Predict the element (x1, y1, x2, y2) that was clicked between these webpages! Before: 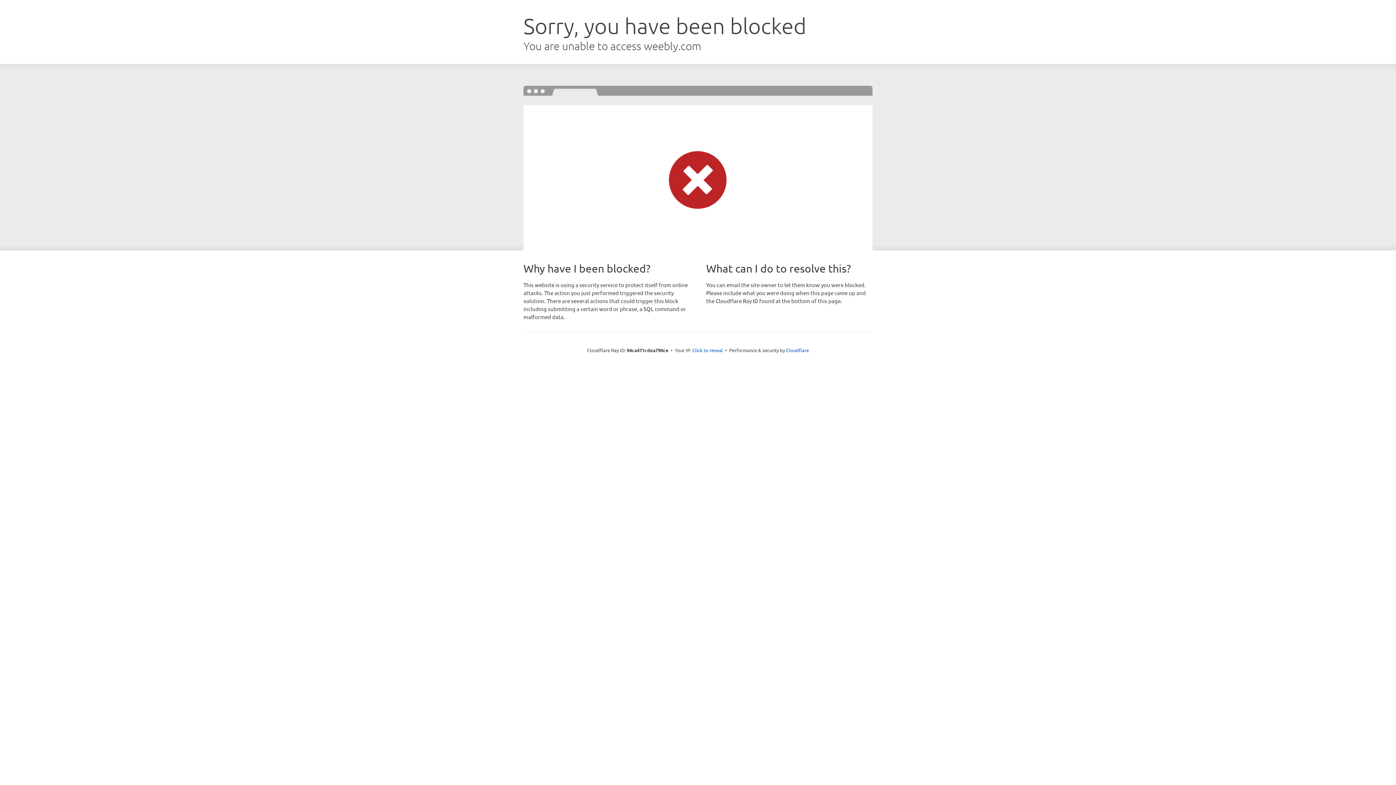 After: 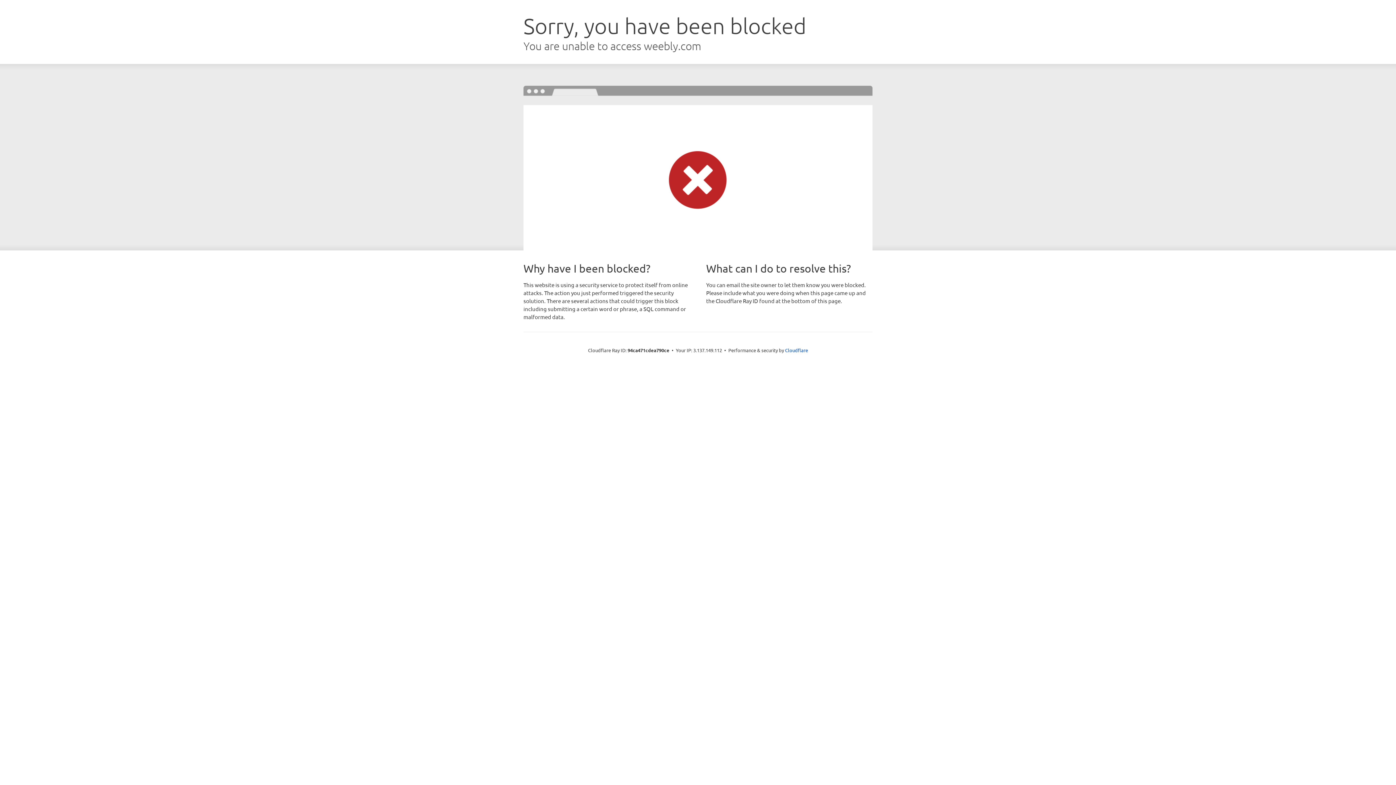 Action: bbox: (692, 346, 723, 353) label: Click to reveal